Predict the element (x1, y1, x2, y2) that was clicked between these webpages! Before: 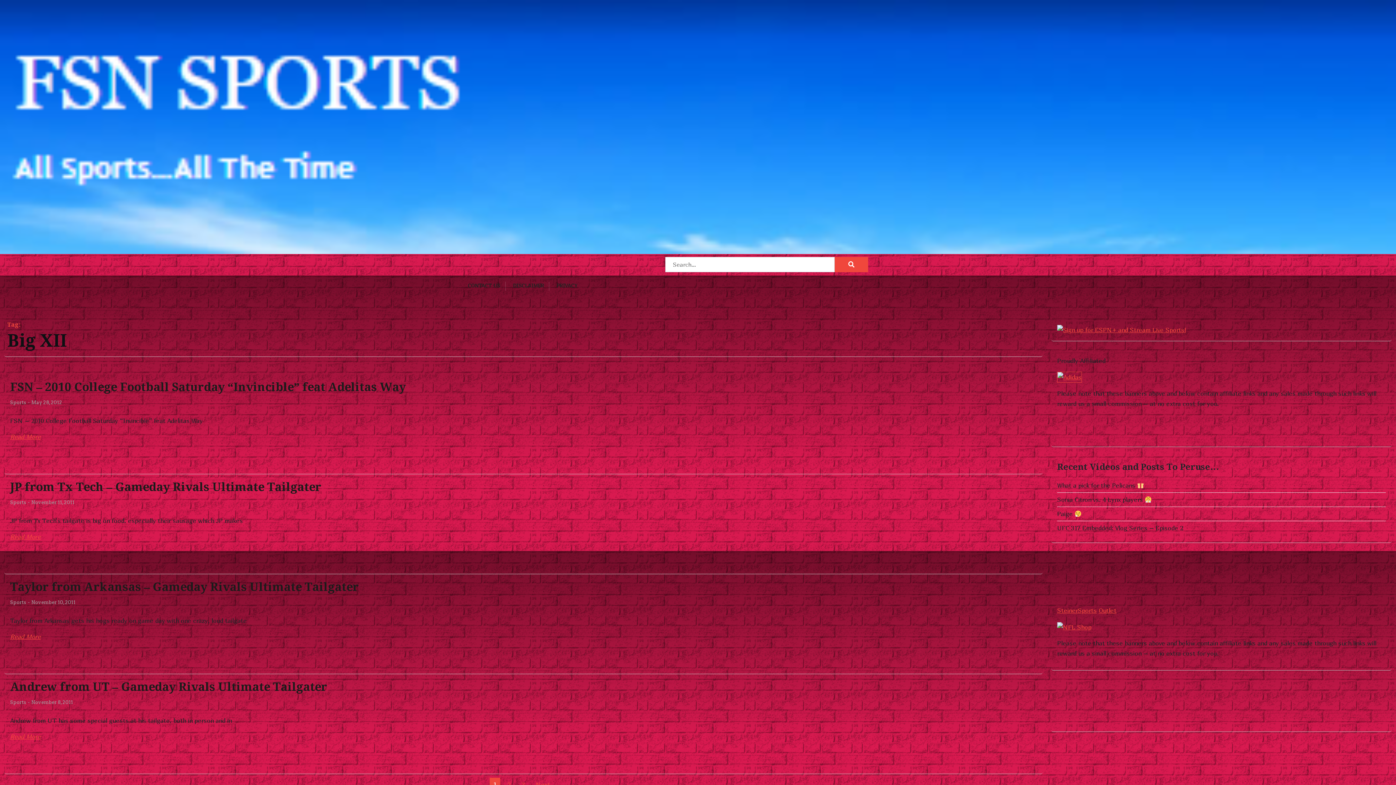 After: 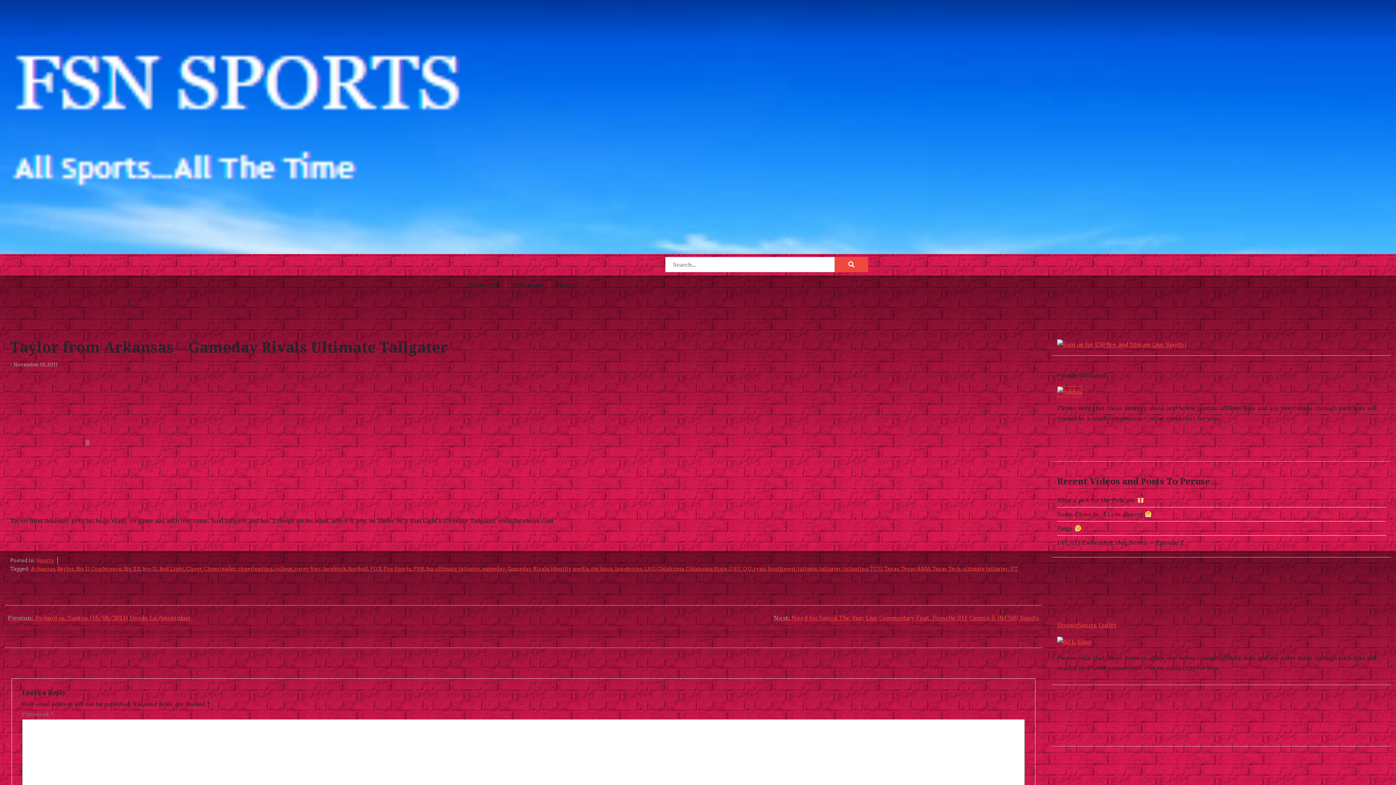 Action: label: November 10, 2011 bbox: (31, 598, 75, 606)